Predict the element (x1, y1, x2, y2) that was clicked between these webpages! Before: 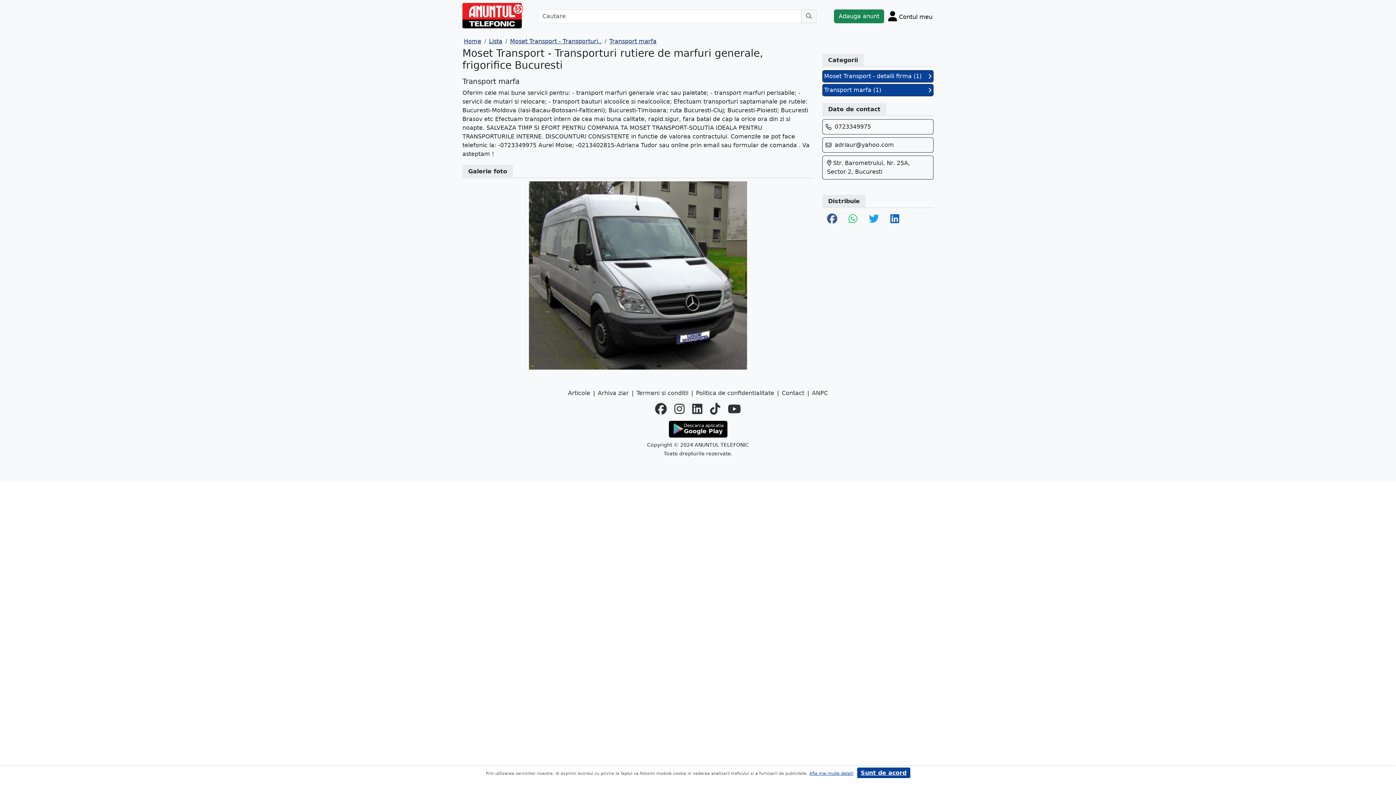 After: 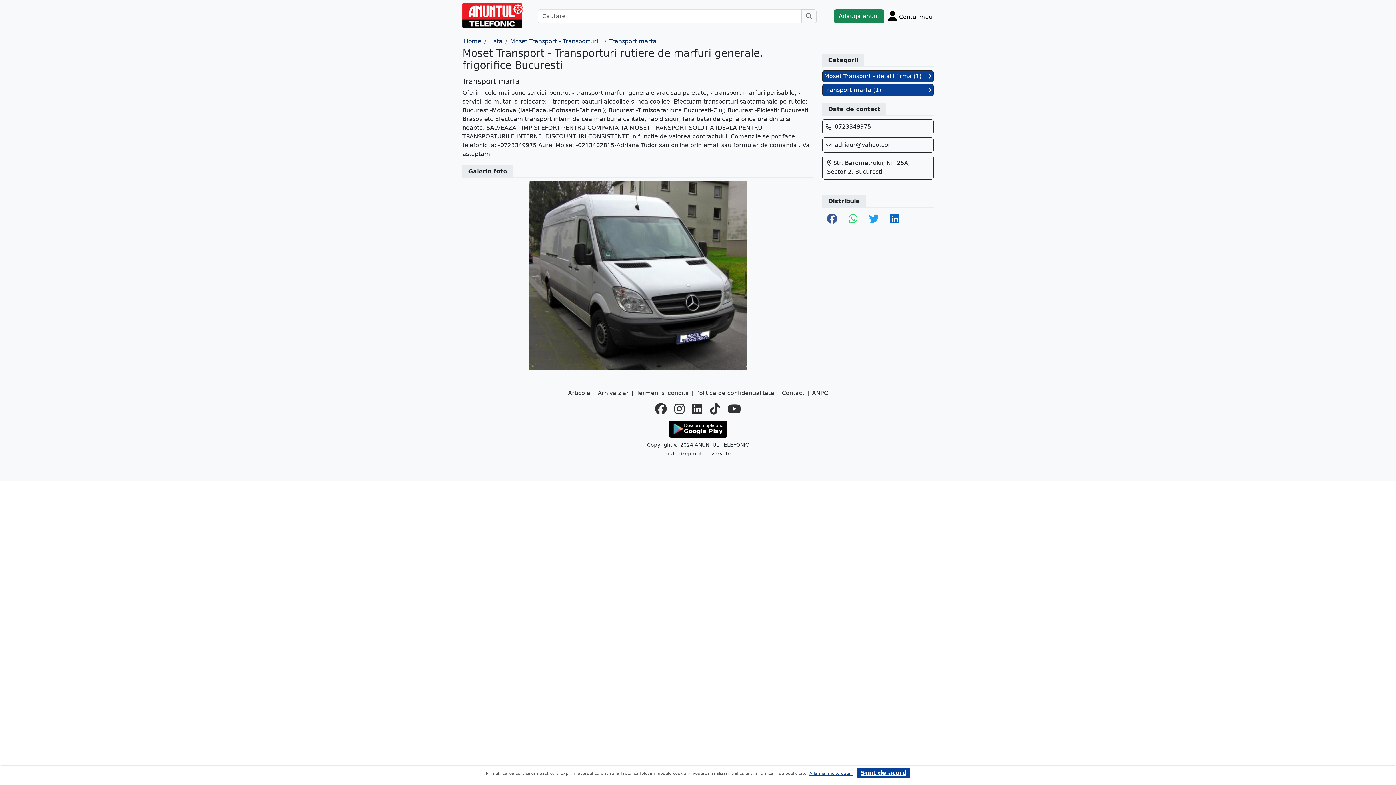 Action: label: youtube bbox: (728, 400, 741, 418)